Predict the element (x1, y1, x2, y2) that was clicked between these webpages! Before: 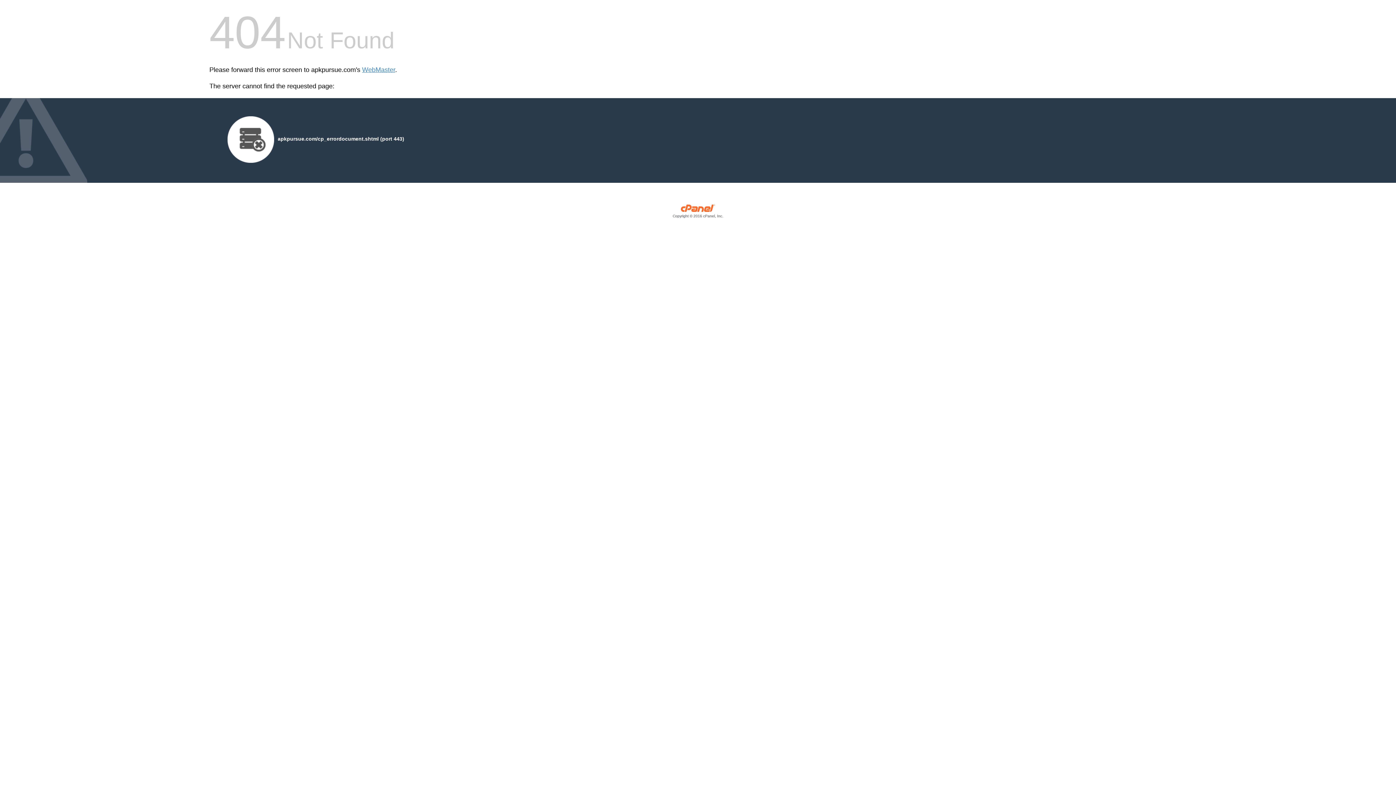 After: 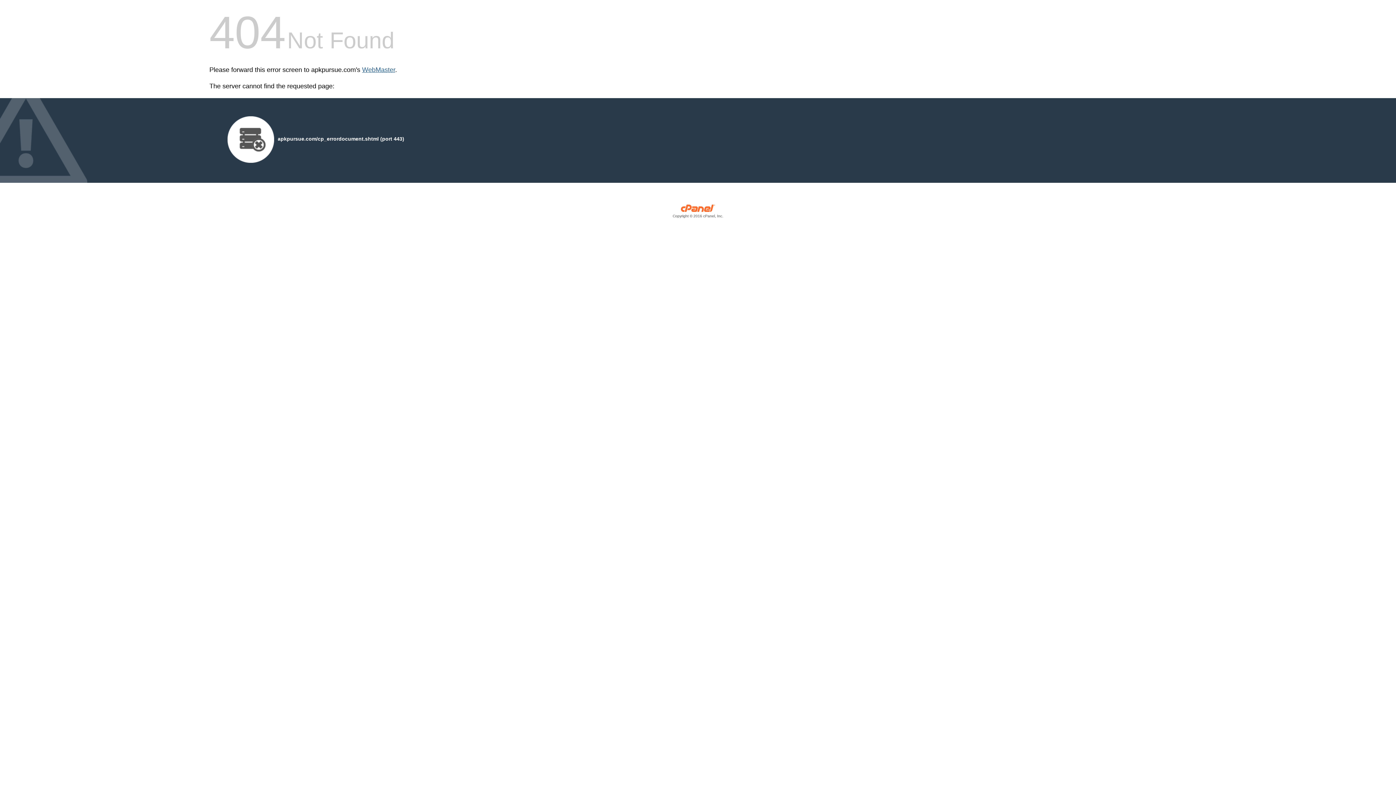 Action: label: WebMaster bbox: (362, 66, 395, 73)